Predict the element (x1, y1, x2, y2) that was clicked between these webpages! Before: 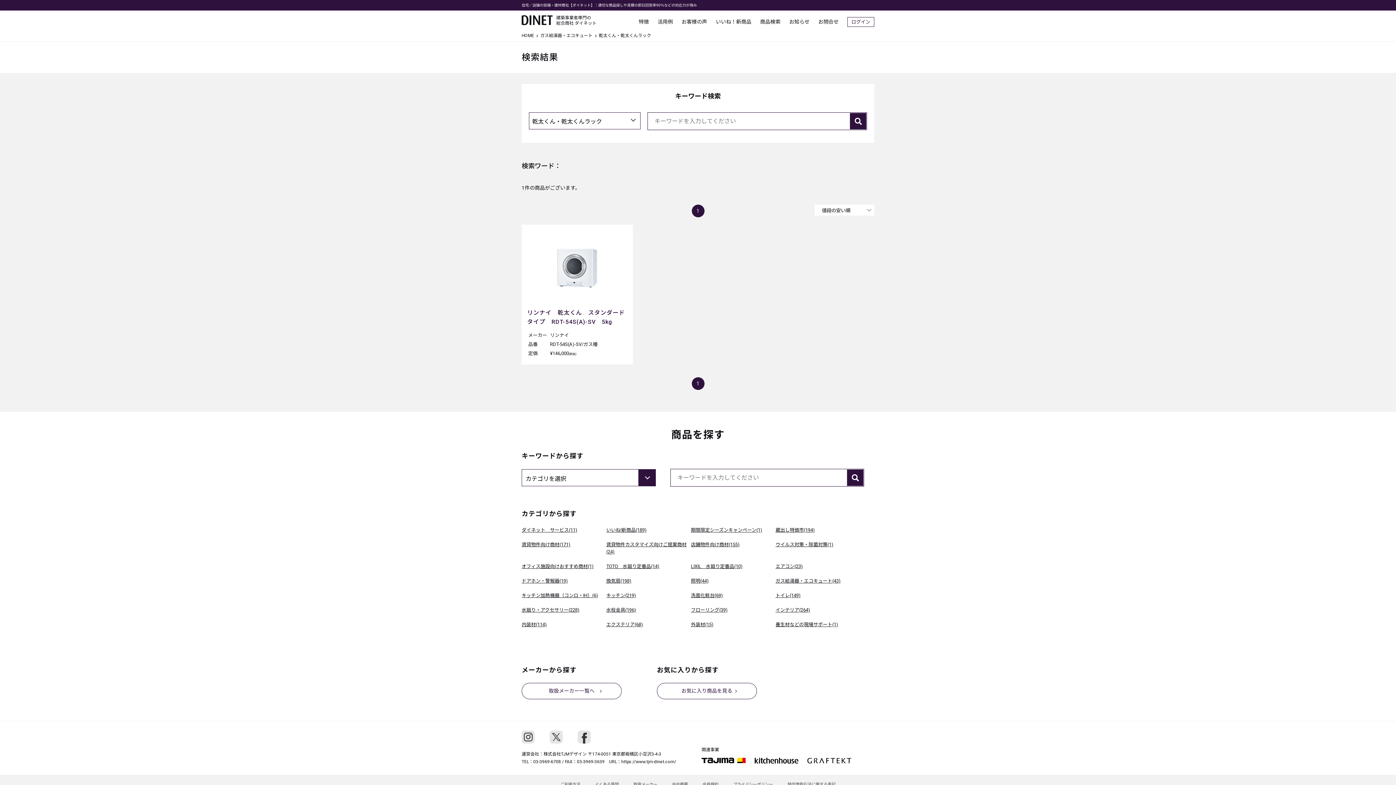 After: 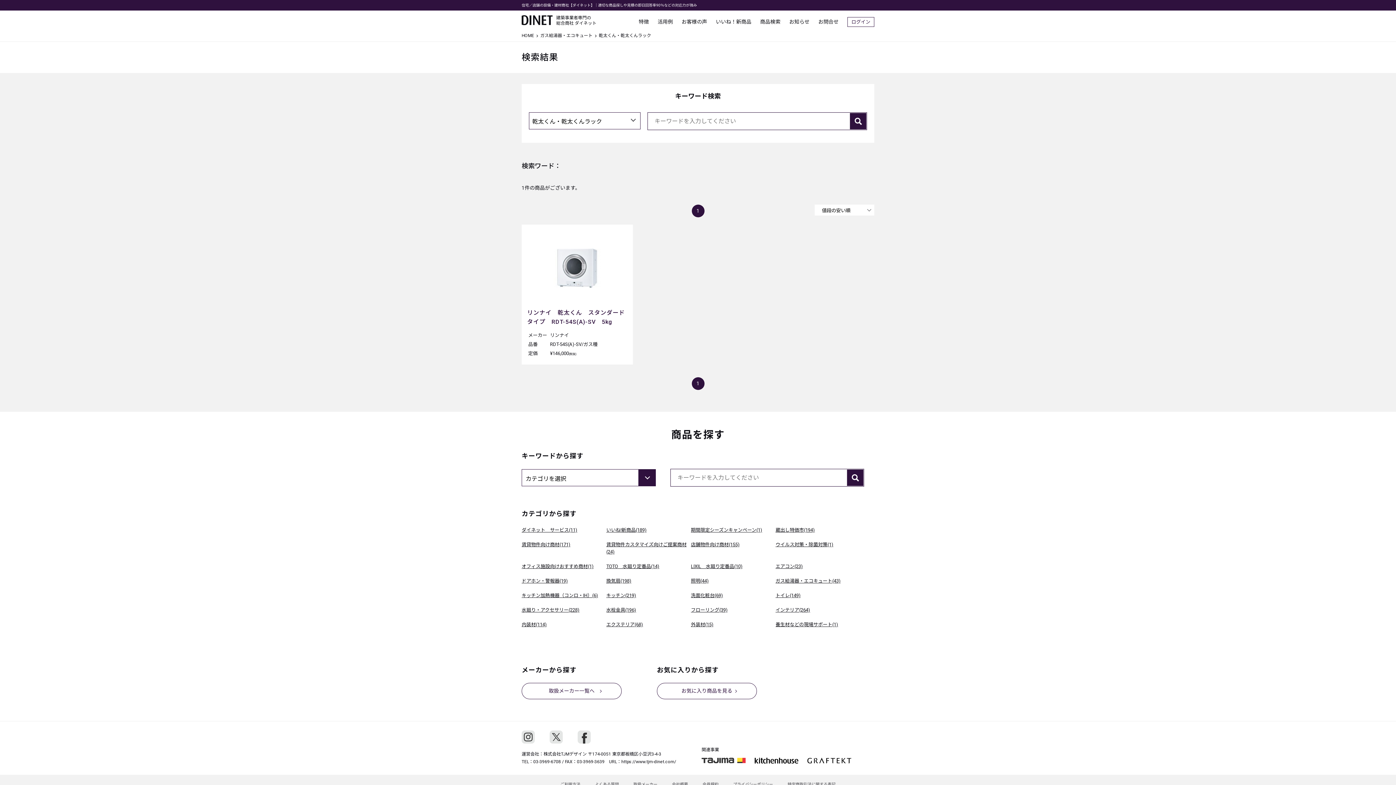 Action: bbox: (701, 758, 745, 764)